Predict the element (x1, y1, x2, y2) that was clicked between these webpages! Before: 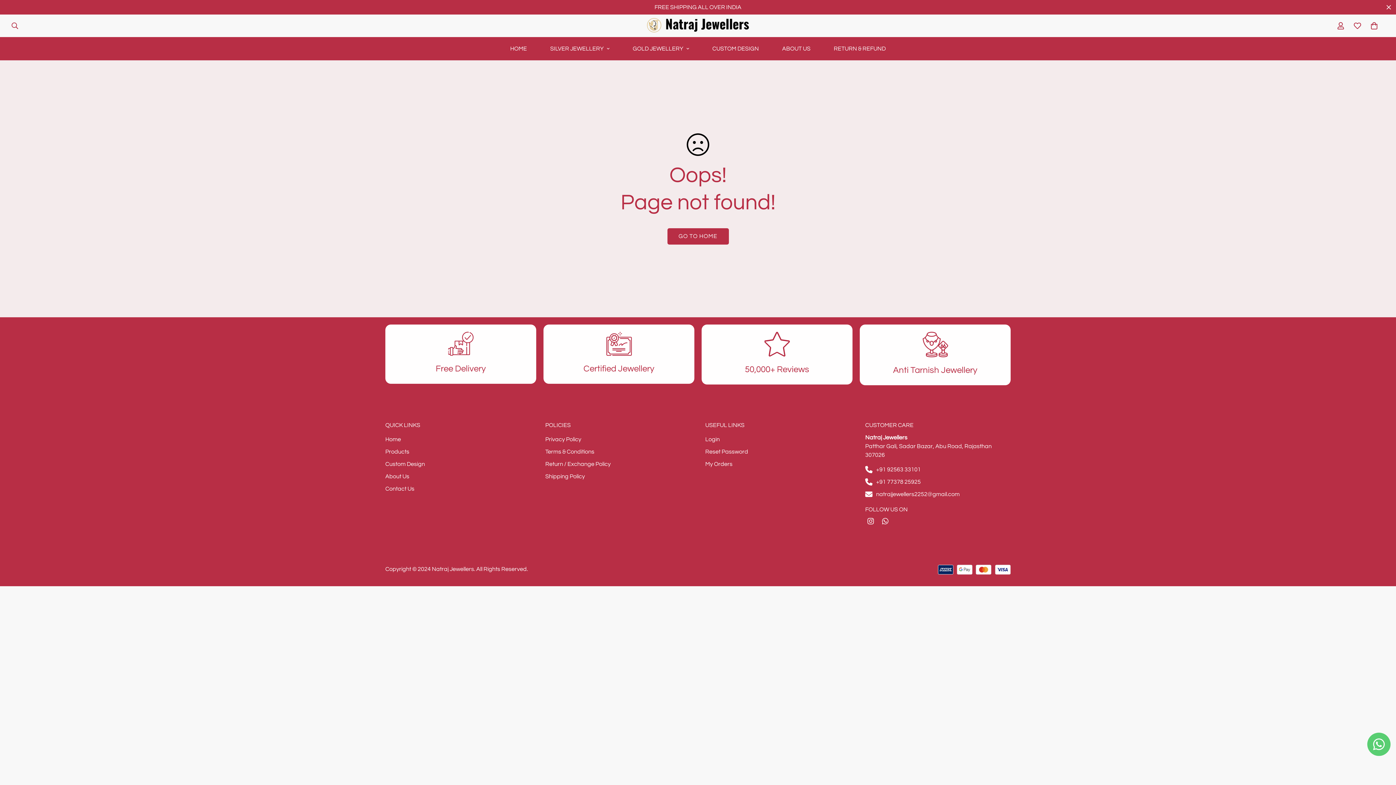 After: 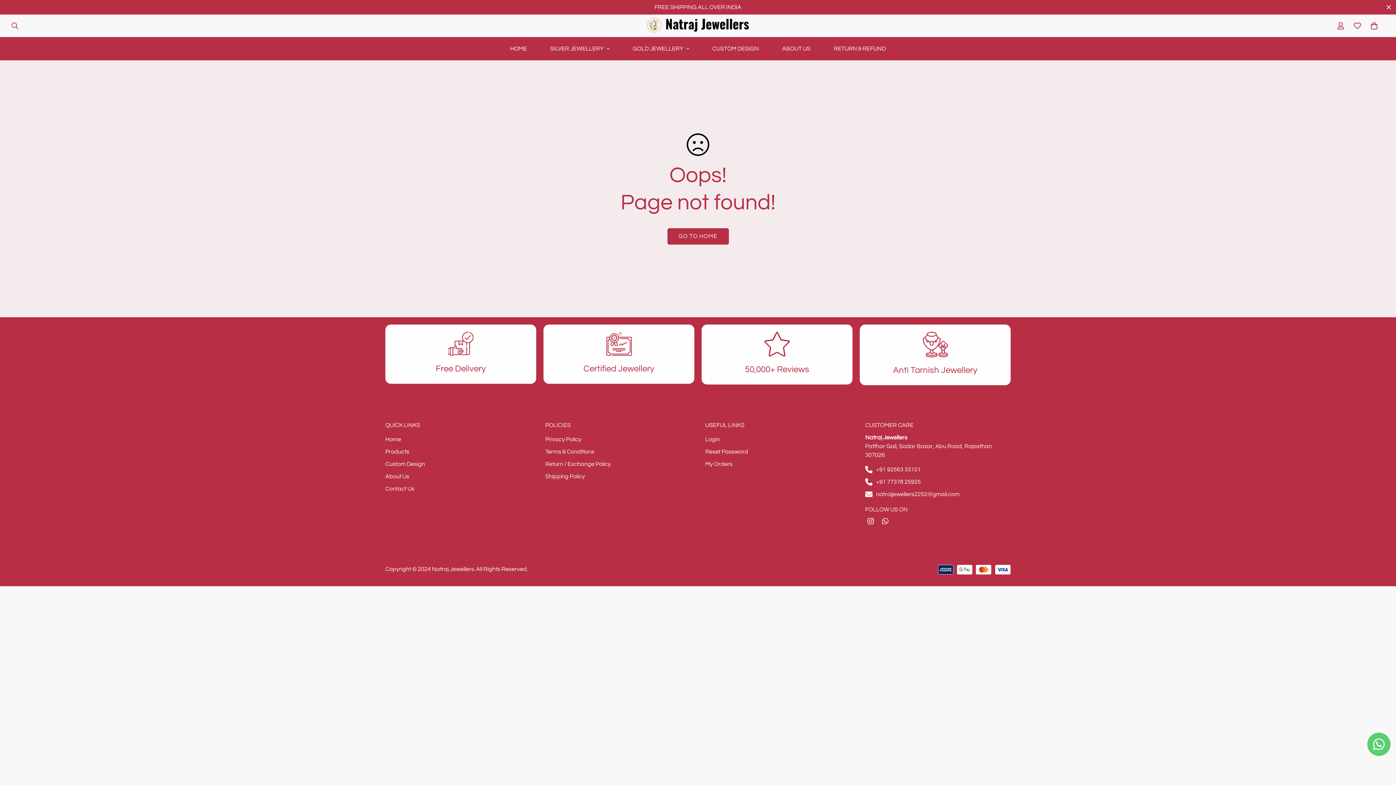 Action: label: natrajjewellers2252@gmail.com bbox: (865, 490, 1010, 498)